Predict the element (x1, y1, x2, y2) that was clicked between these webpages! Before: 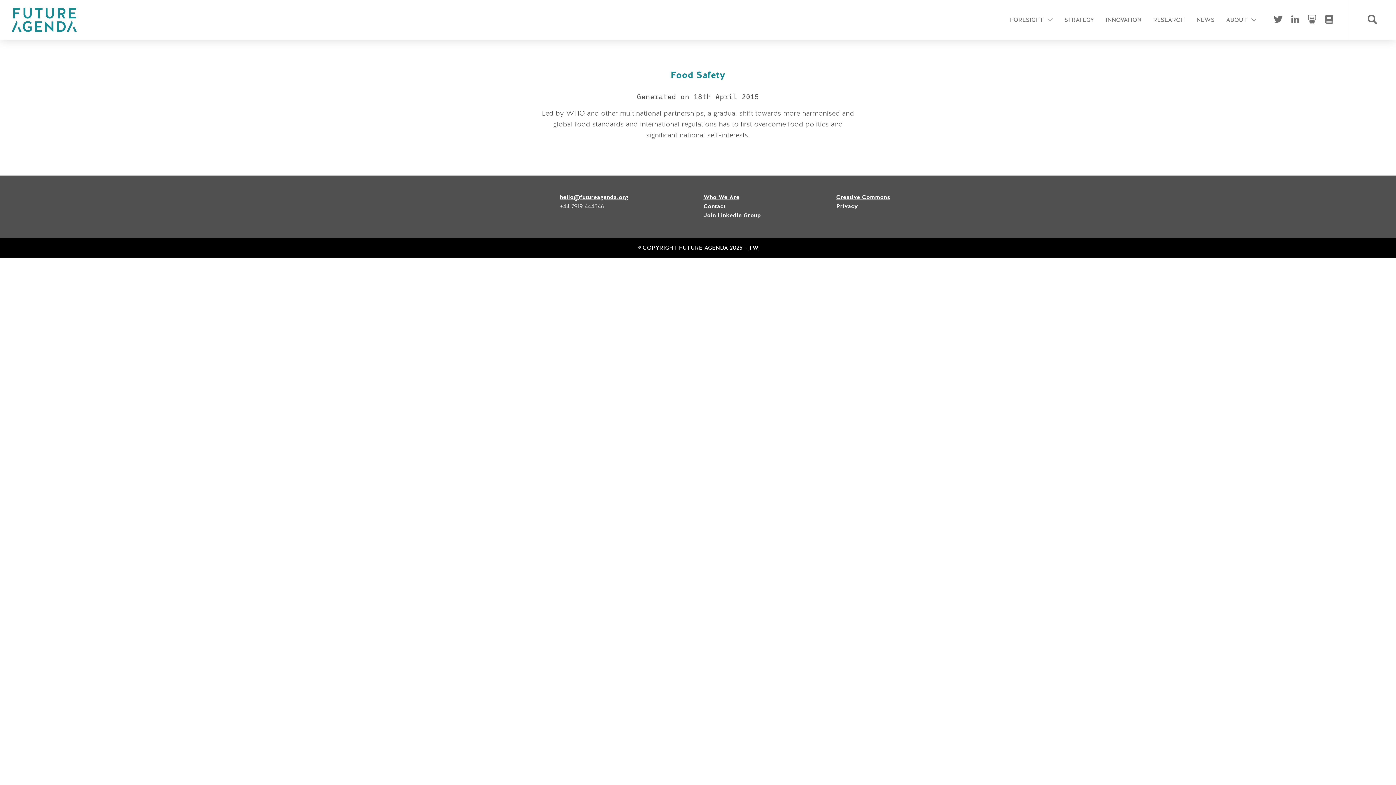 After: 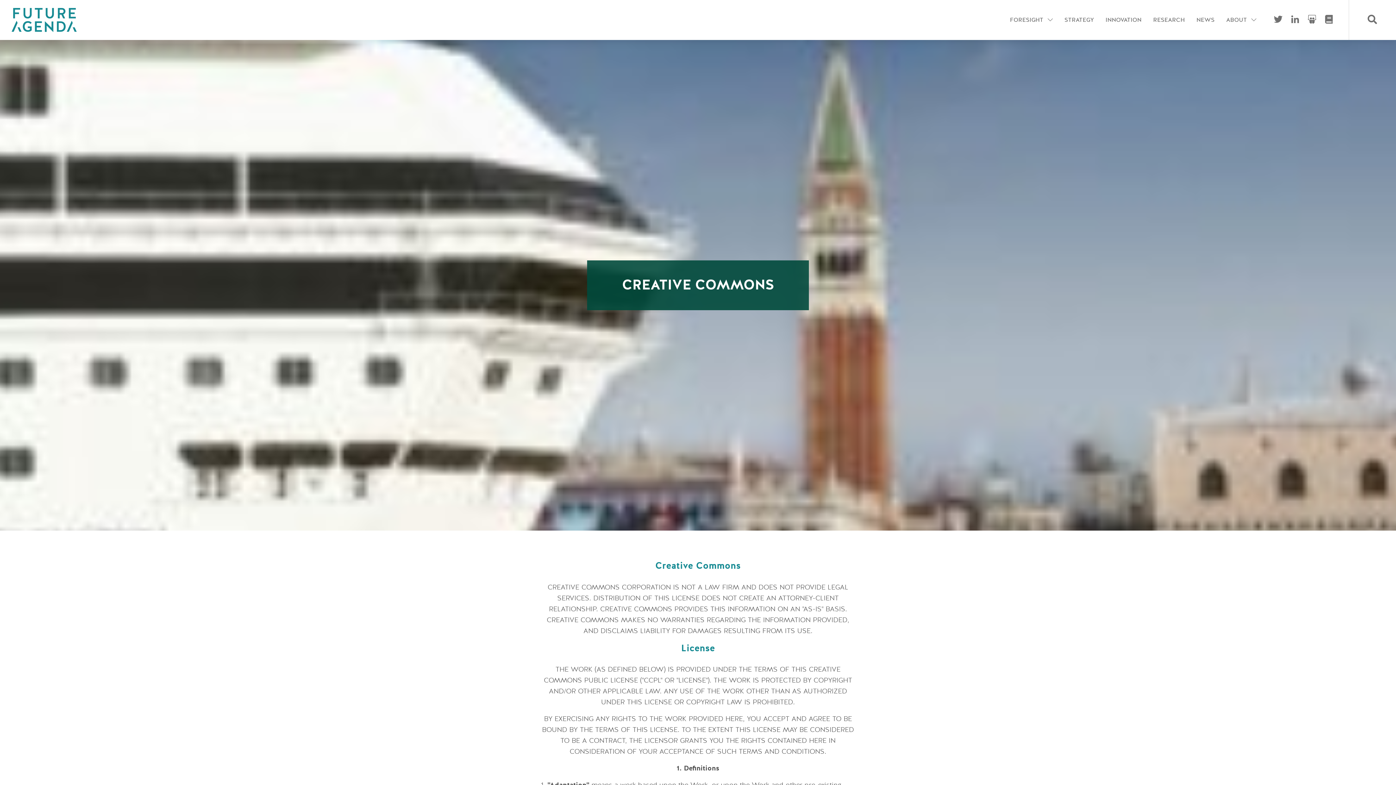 Action: label: Creative Commons bbox: (836, 193, 890, 201)